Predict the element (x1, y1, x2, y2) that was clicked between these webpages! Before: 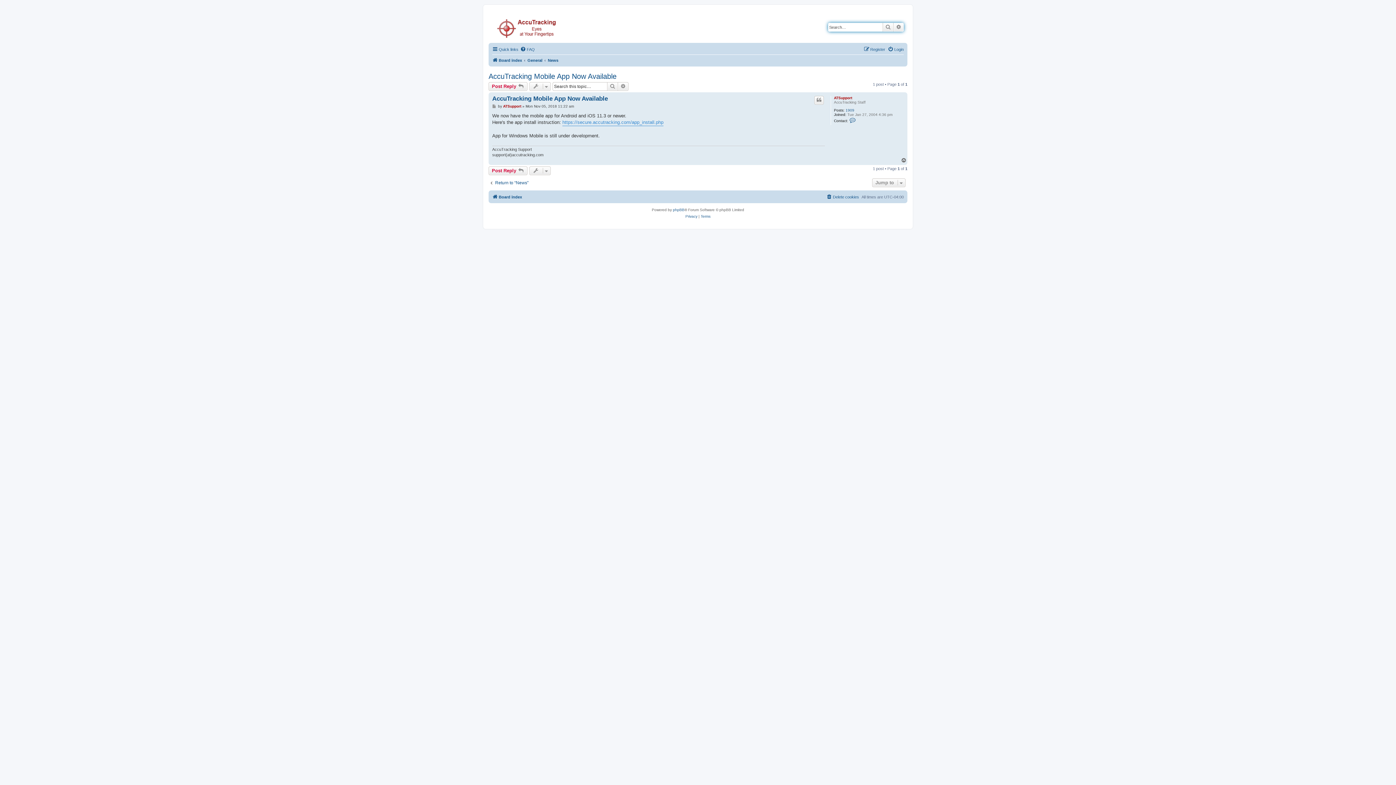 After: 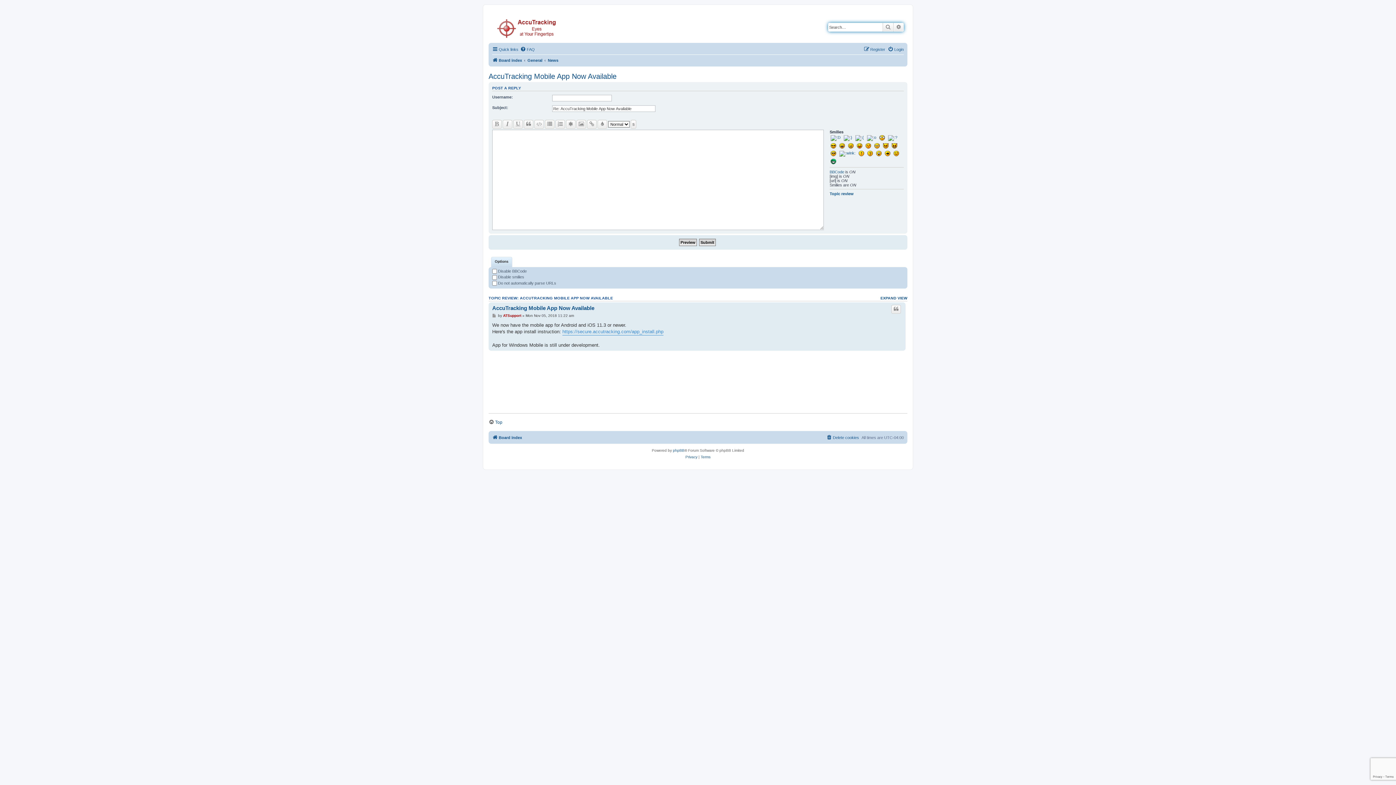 Action: bbox: (488, 166, 527, 175) label: Post Reply 